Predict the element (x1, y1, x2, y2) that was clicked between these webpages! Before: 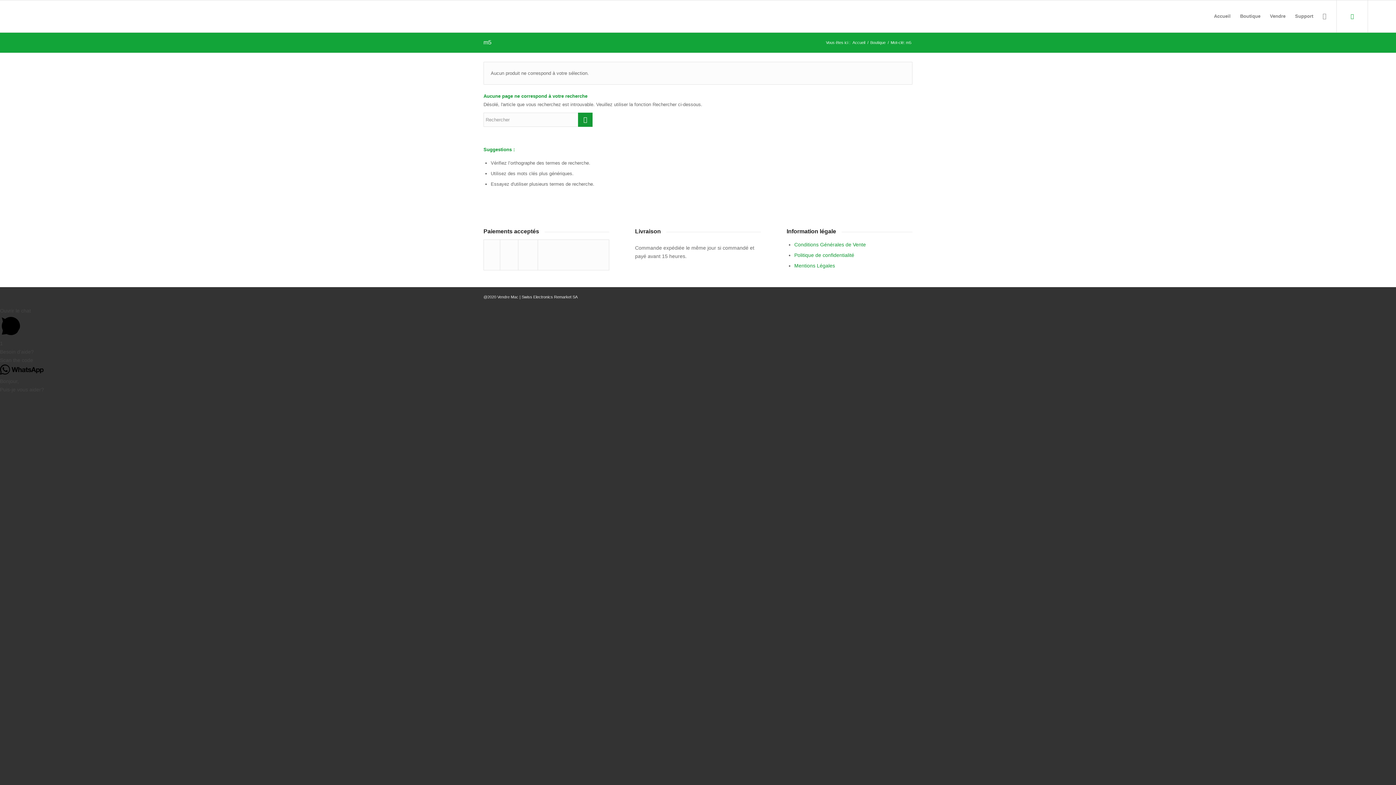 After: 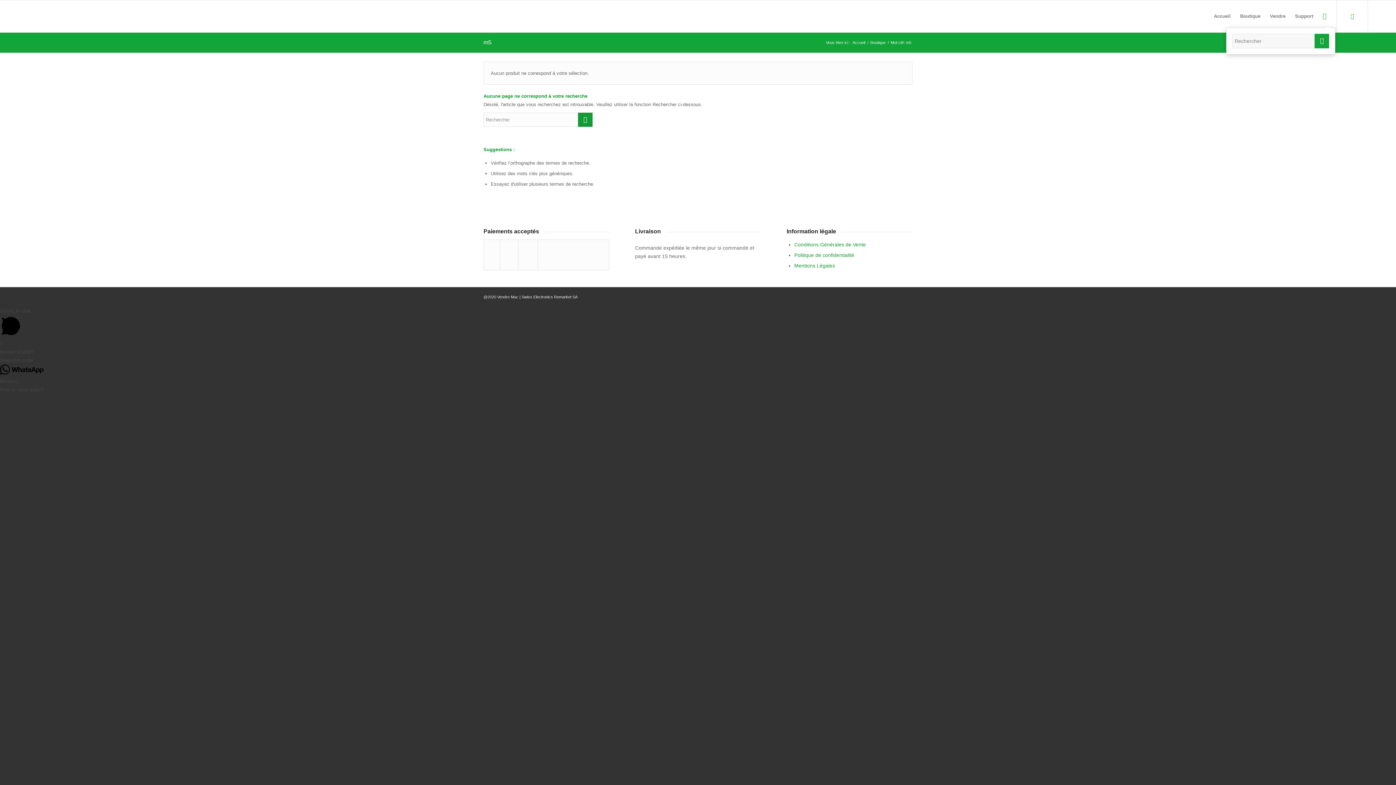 Action: label: Rechercher bbox: (1318, 0, 1331, 32)